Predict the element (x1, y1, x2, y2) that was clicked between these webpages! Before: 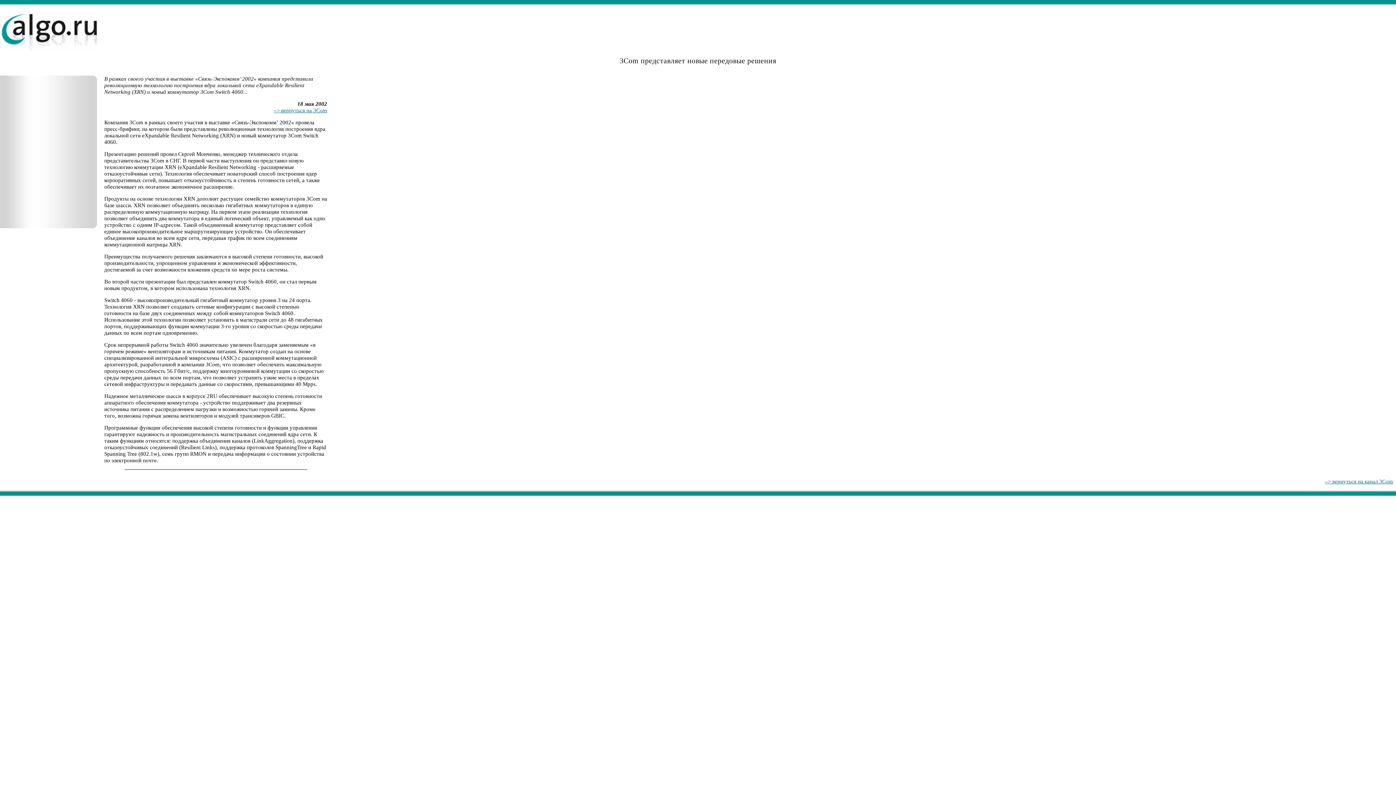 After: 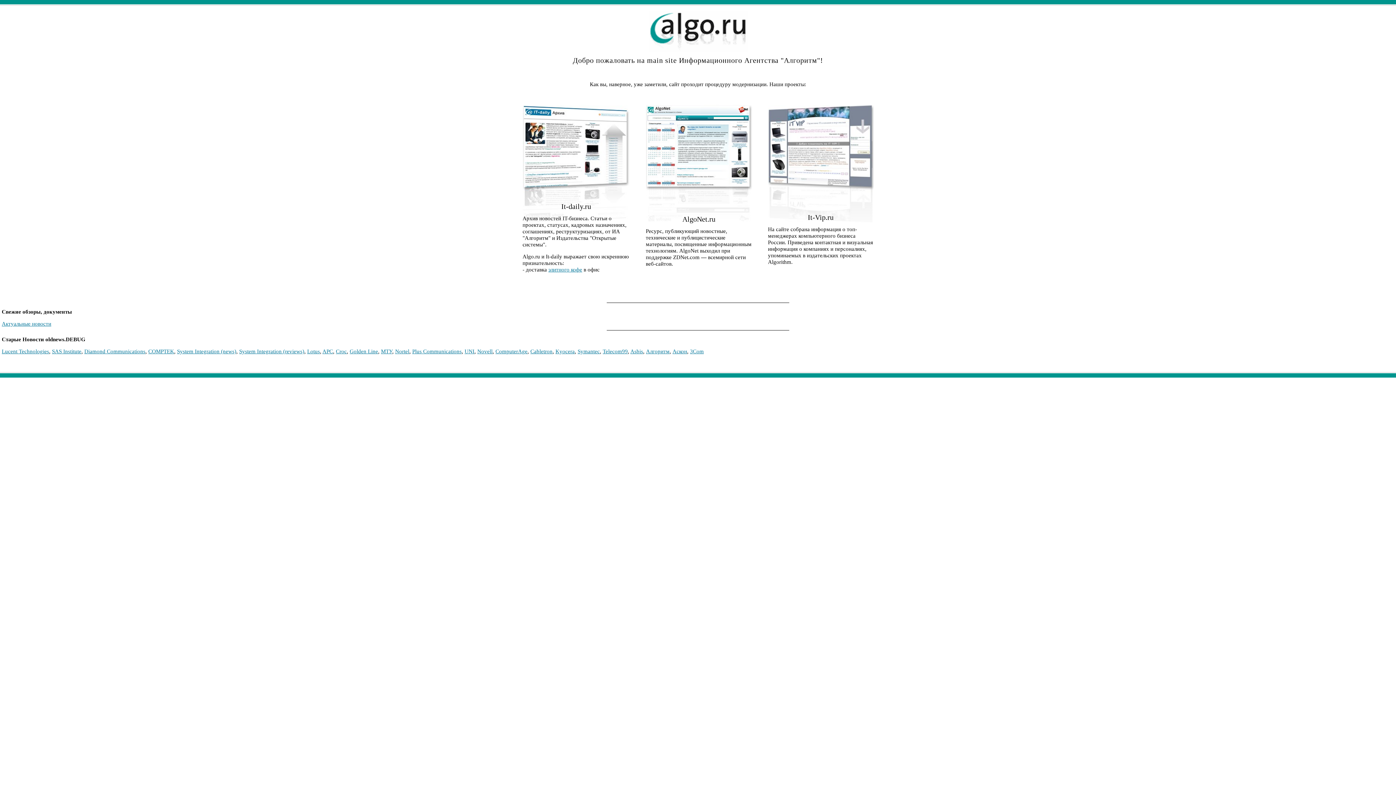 Action: bbox: (0, 48, 99, 53)